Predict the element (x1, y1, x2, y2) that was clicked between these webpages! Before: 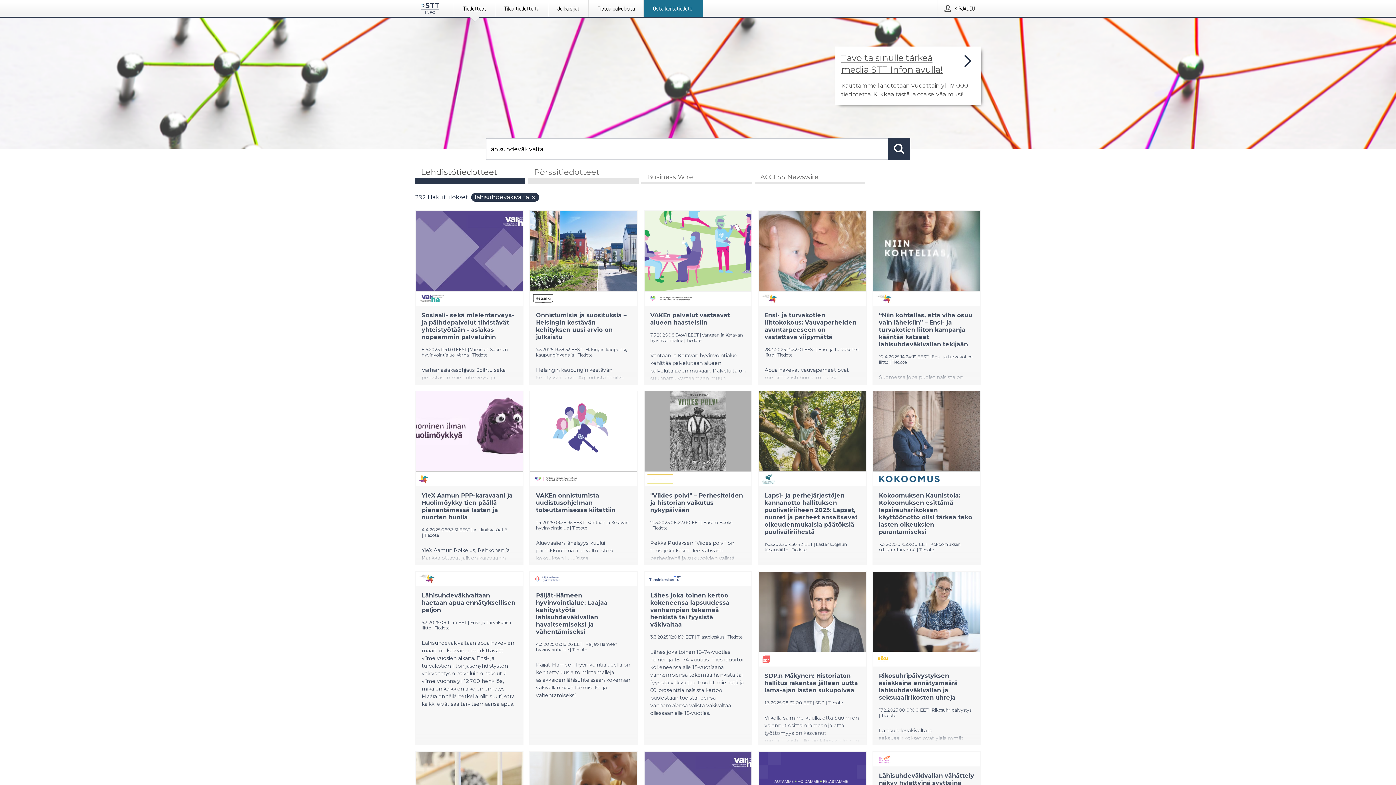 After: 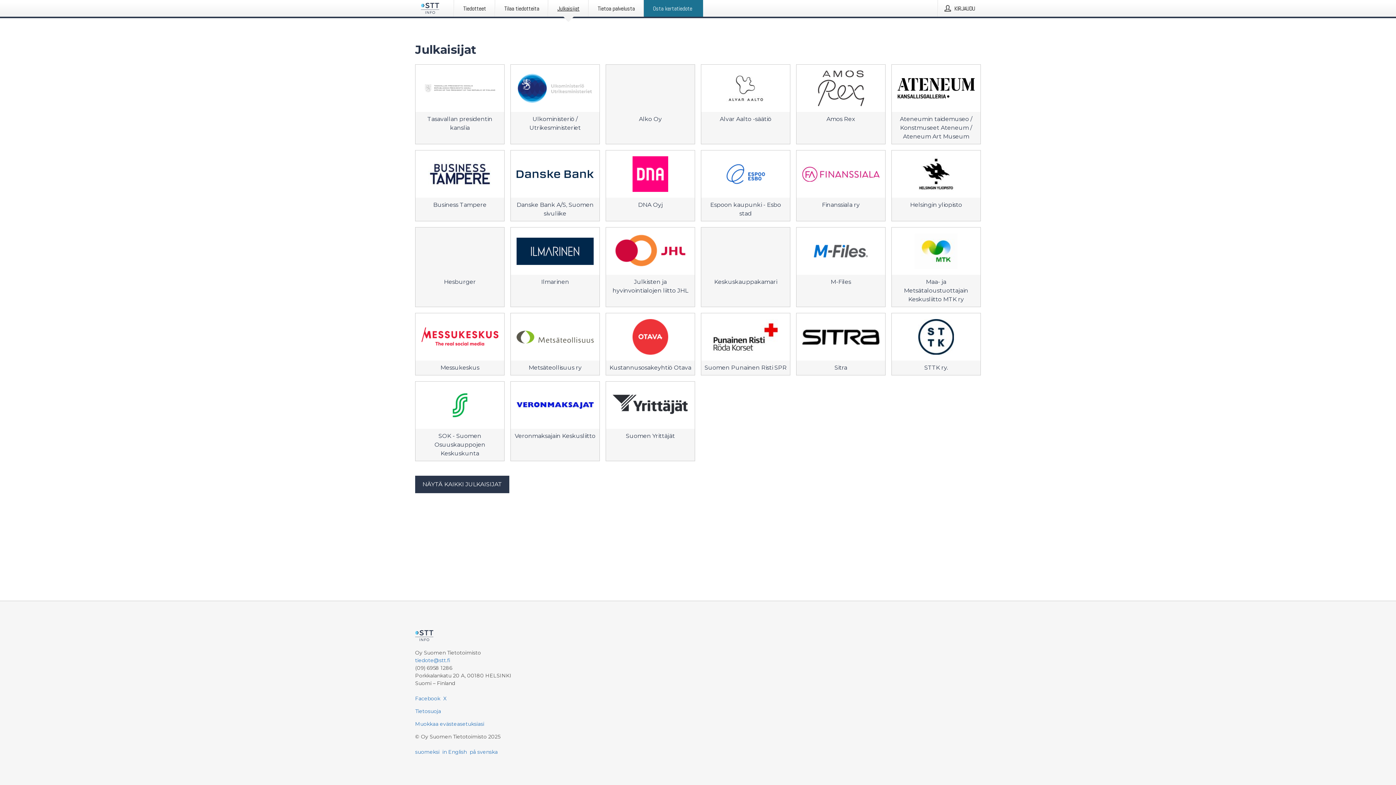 Action: bbox: (548, 0, 588, 16) label: Julkaisijat